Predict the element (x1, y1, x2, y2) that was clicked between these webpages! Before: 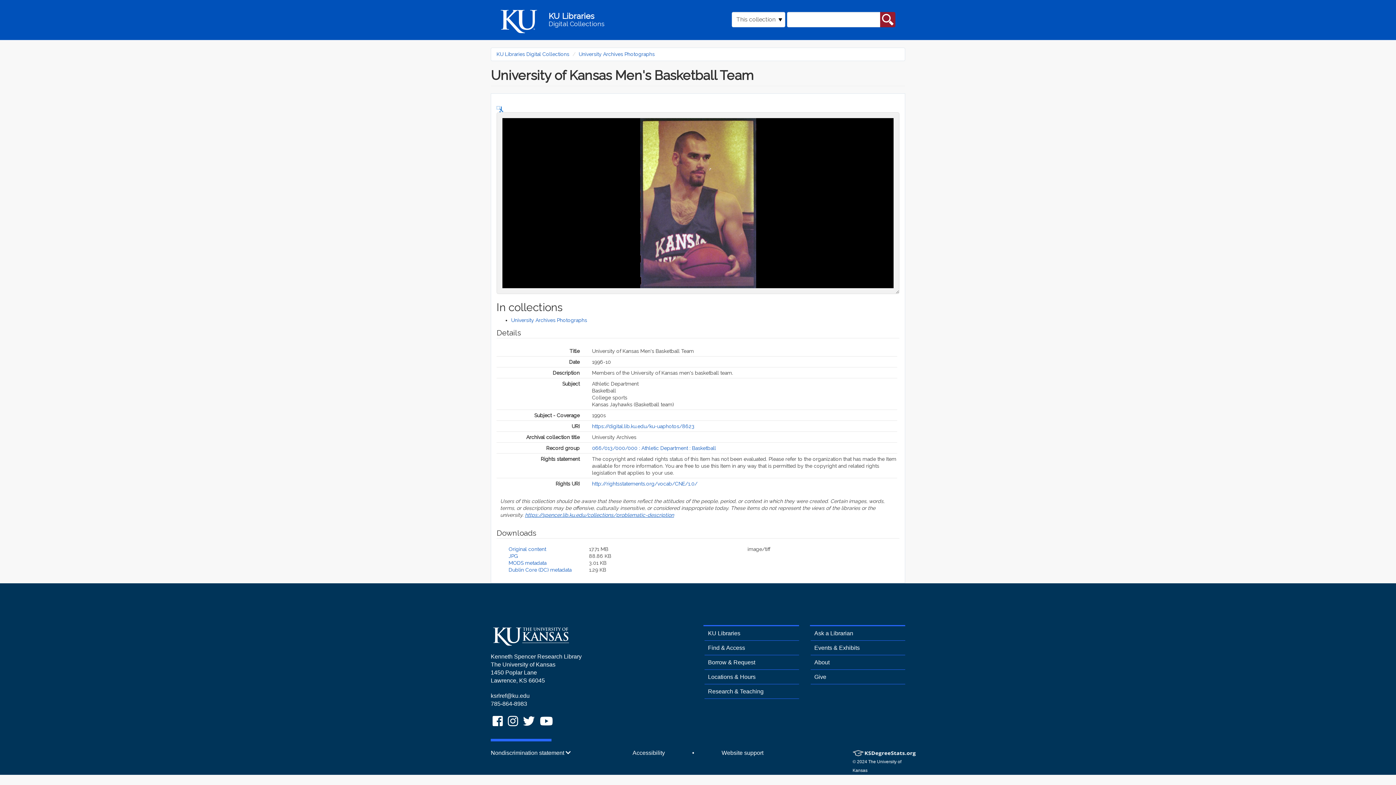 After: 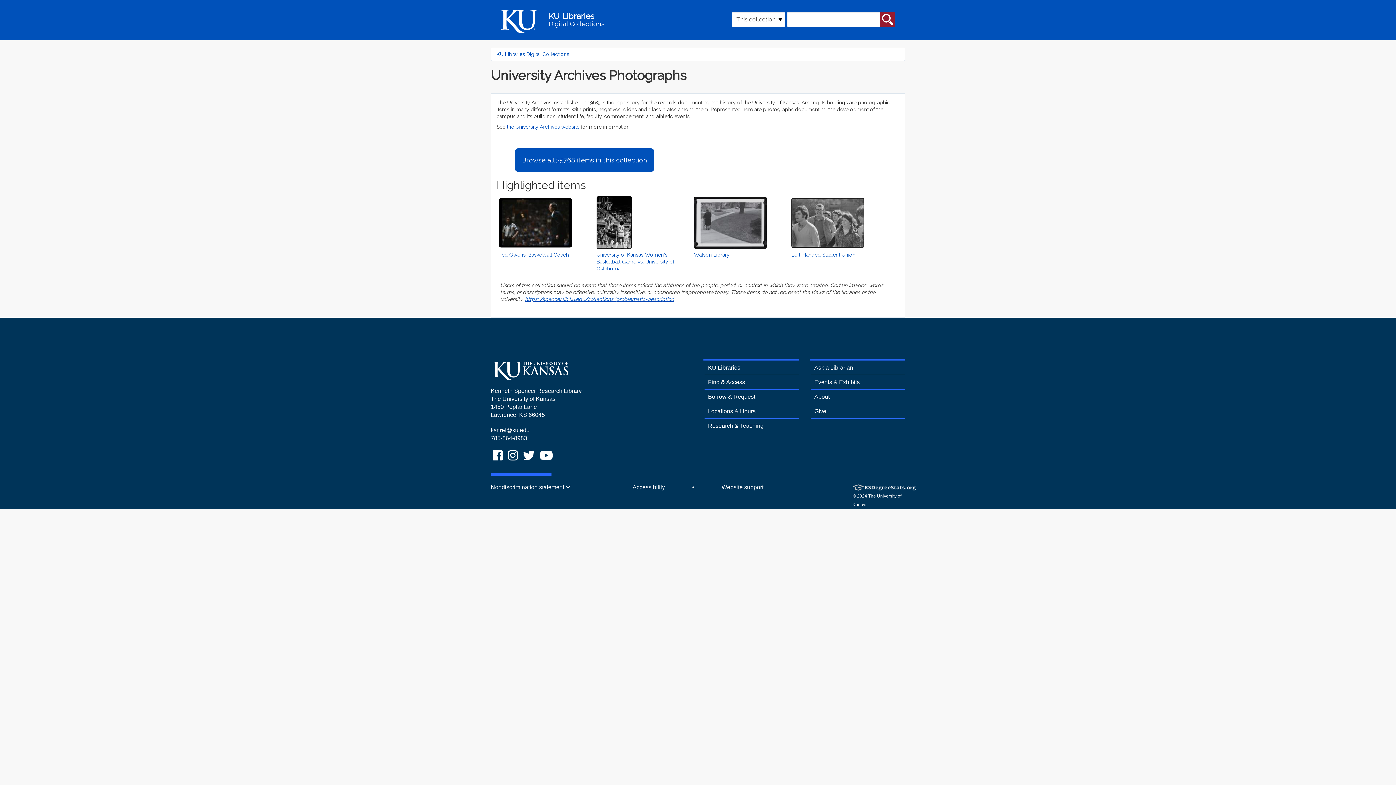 Action: label: University Archives Photographs bbox: (578, 51, 654, 57)